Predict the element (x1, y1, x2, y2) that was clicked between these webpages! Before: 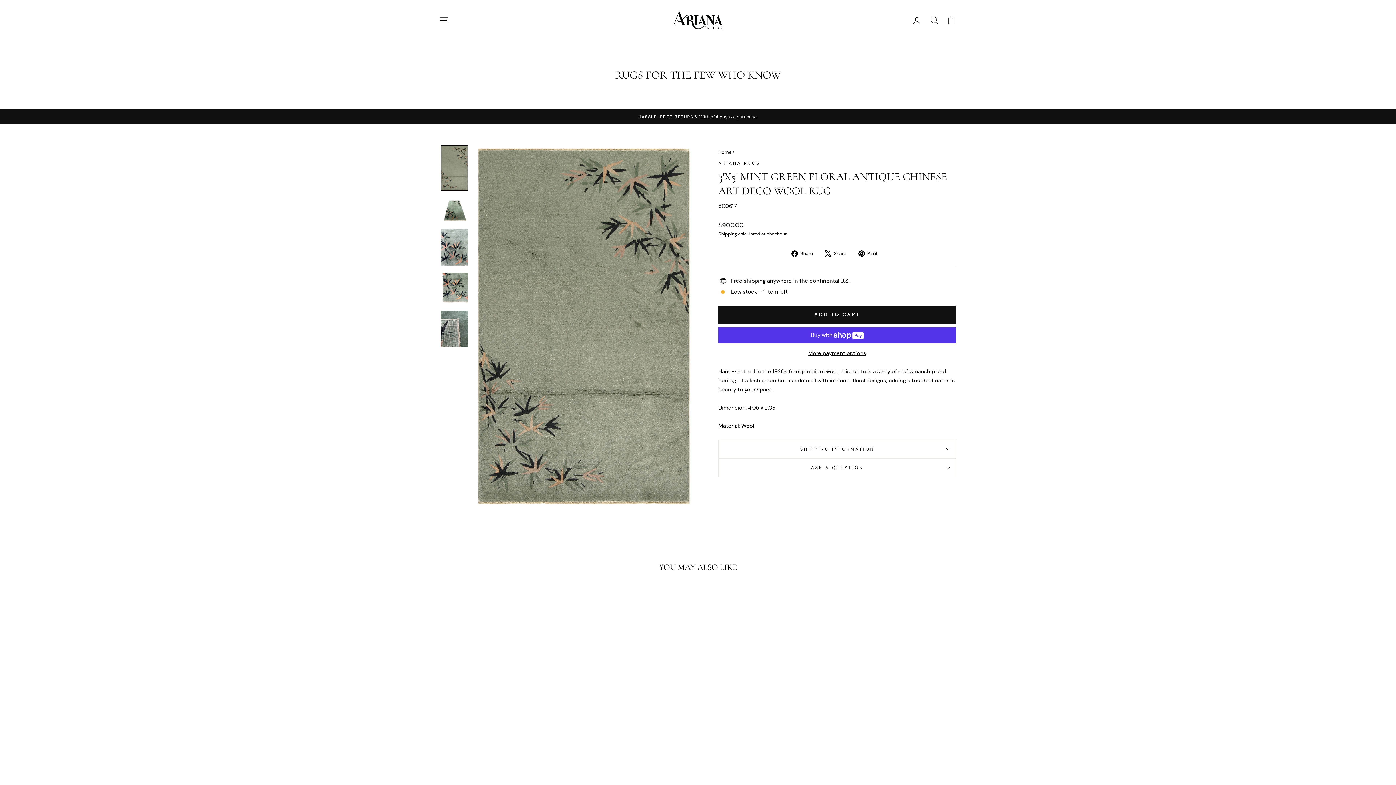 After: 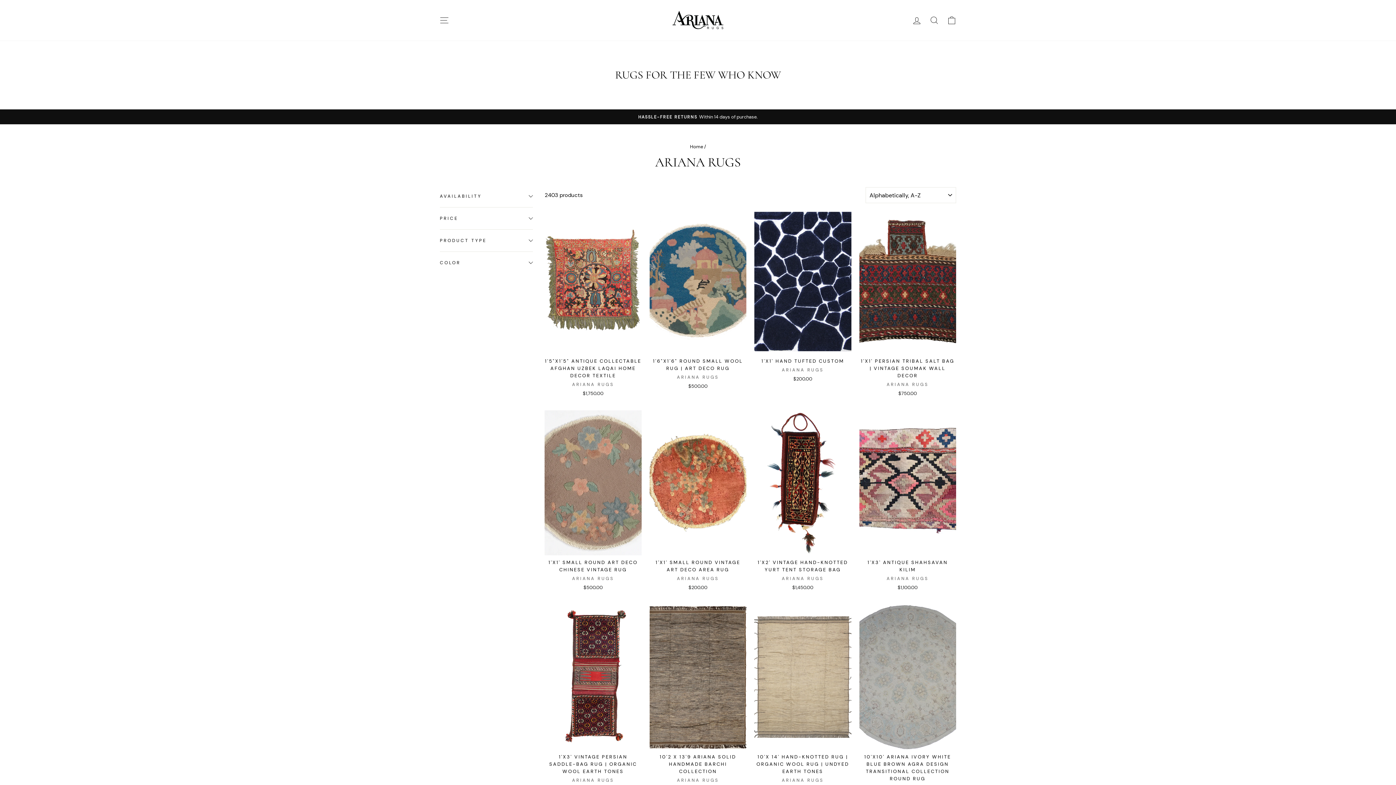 Action: bbox: (718, 160, 760, 166) label: ARIANA RUGS